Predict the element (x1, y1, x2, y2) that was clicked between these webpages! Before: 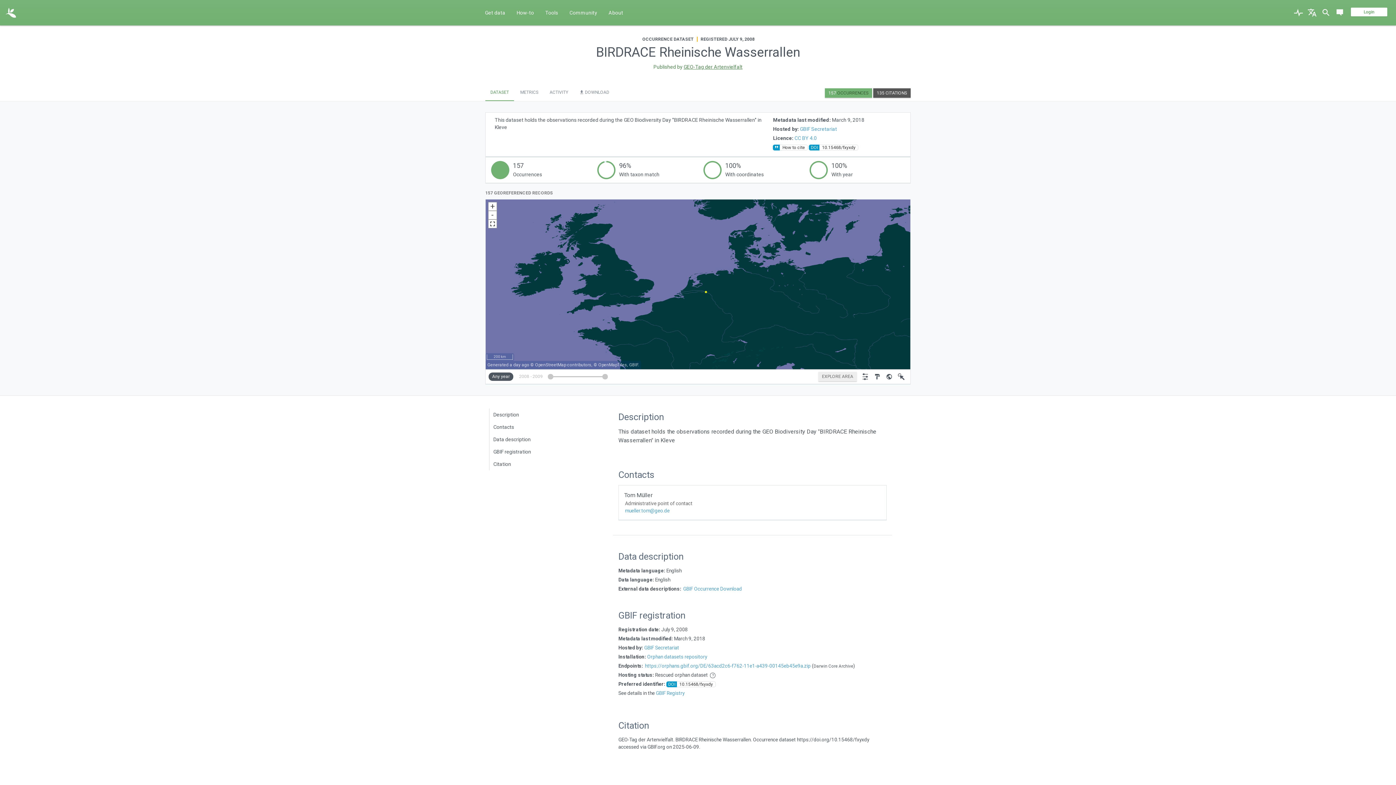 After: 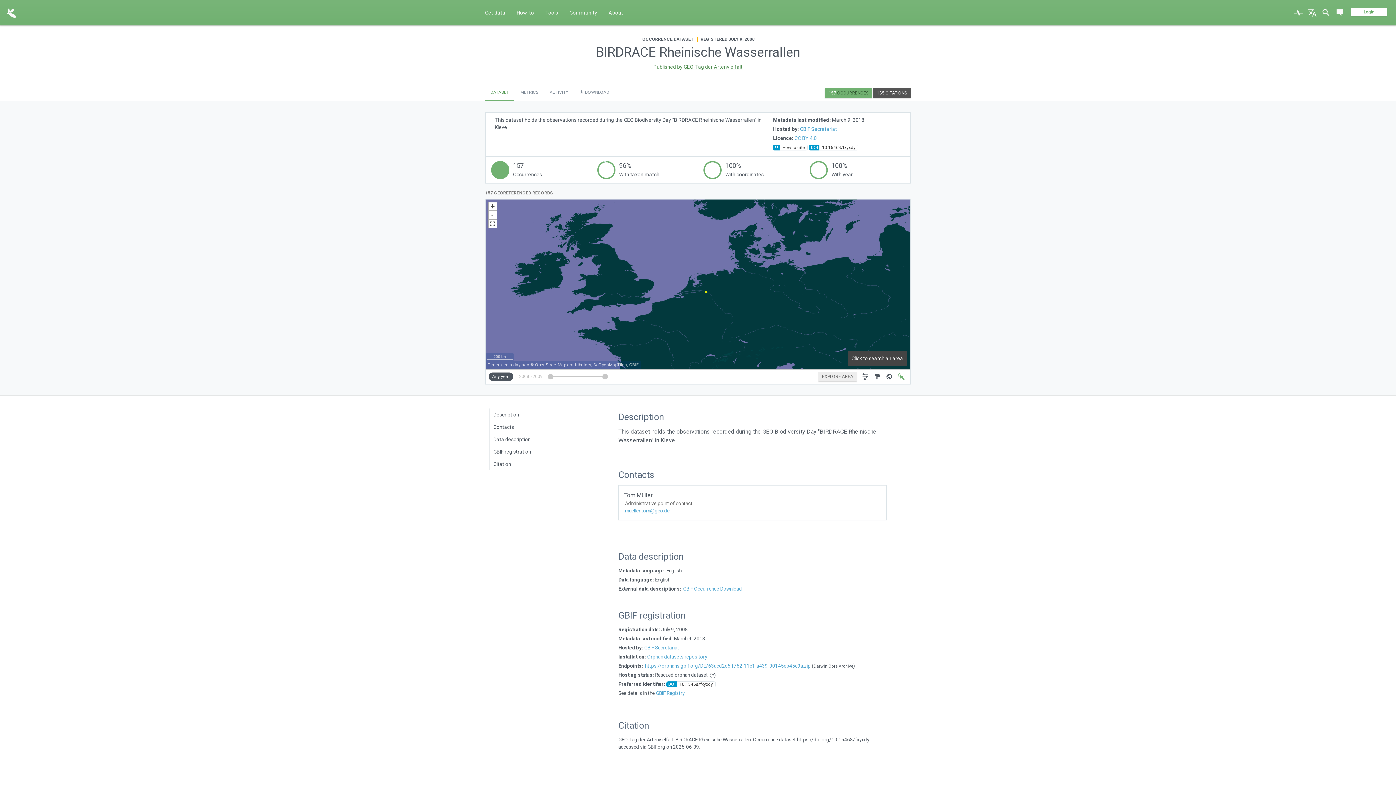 Action: bbox: (896, 369, 906, 384)